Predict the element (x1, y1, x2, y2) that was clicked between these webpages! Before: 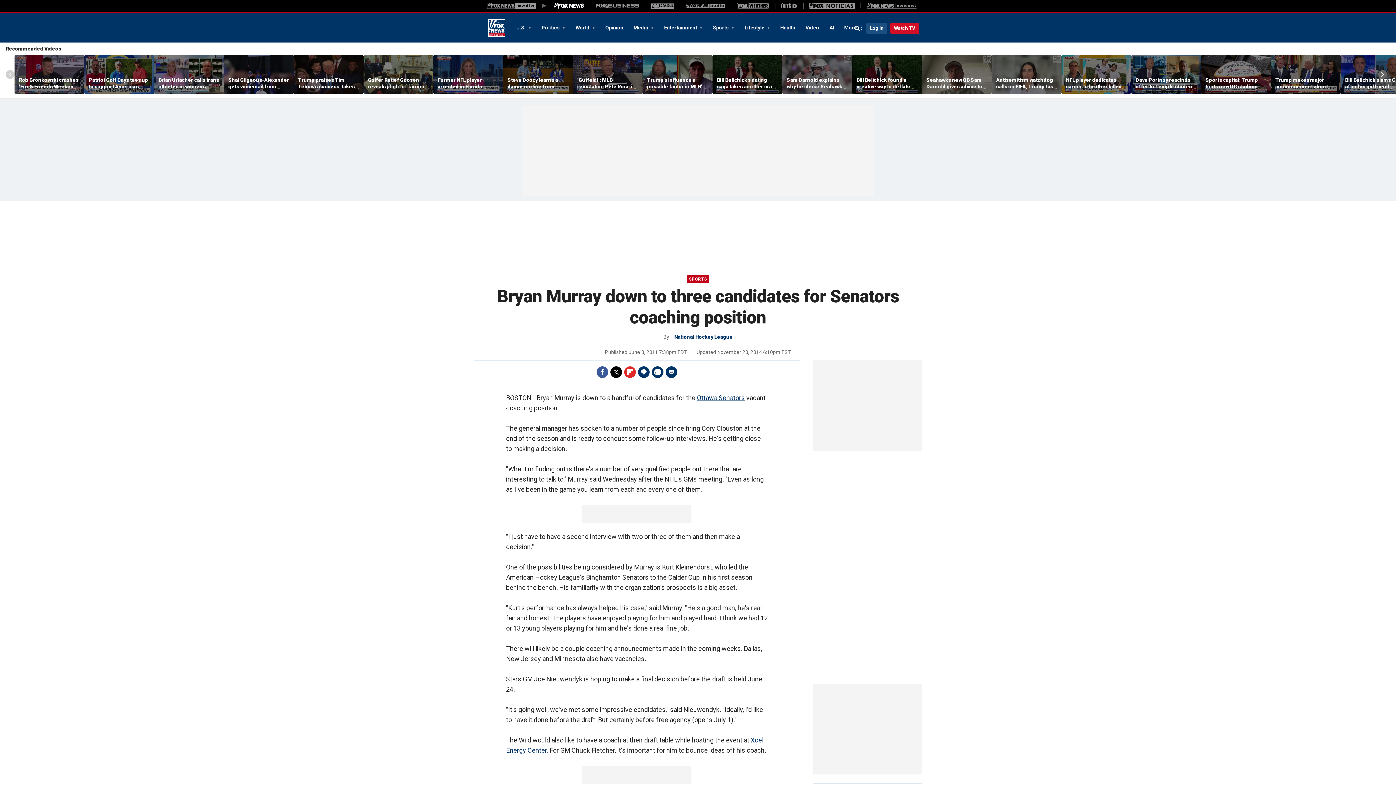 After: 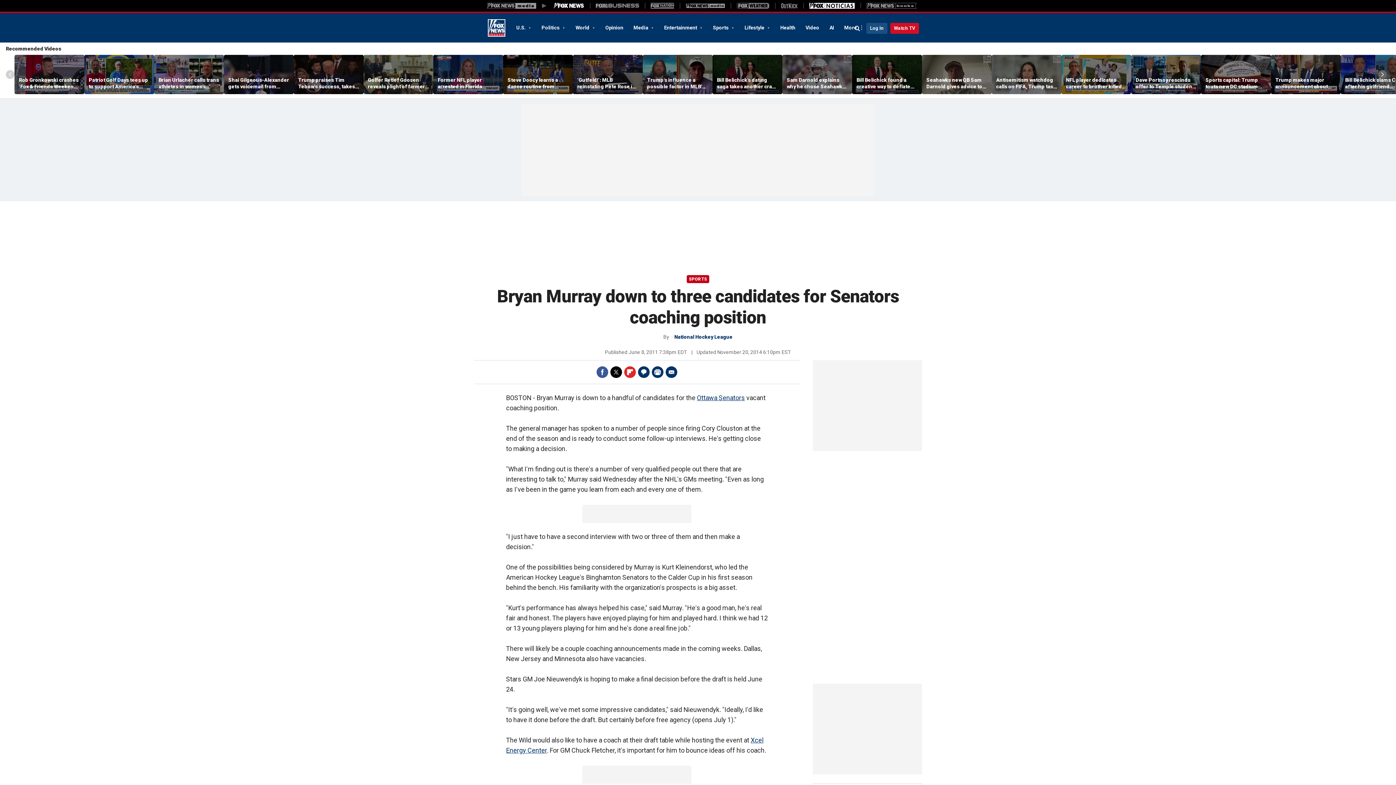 Action: bbox: (809, 2, 854, 8) label: Fox Noticias